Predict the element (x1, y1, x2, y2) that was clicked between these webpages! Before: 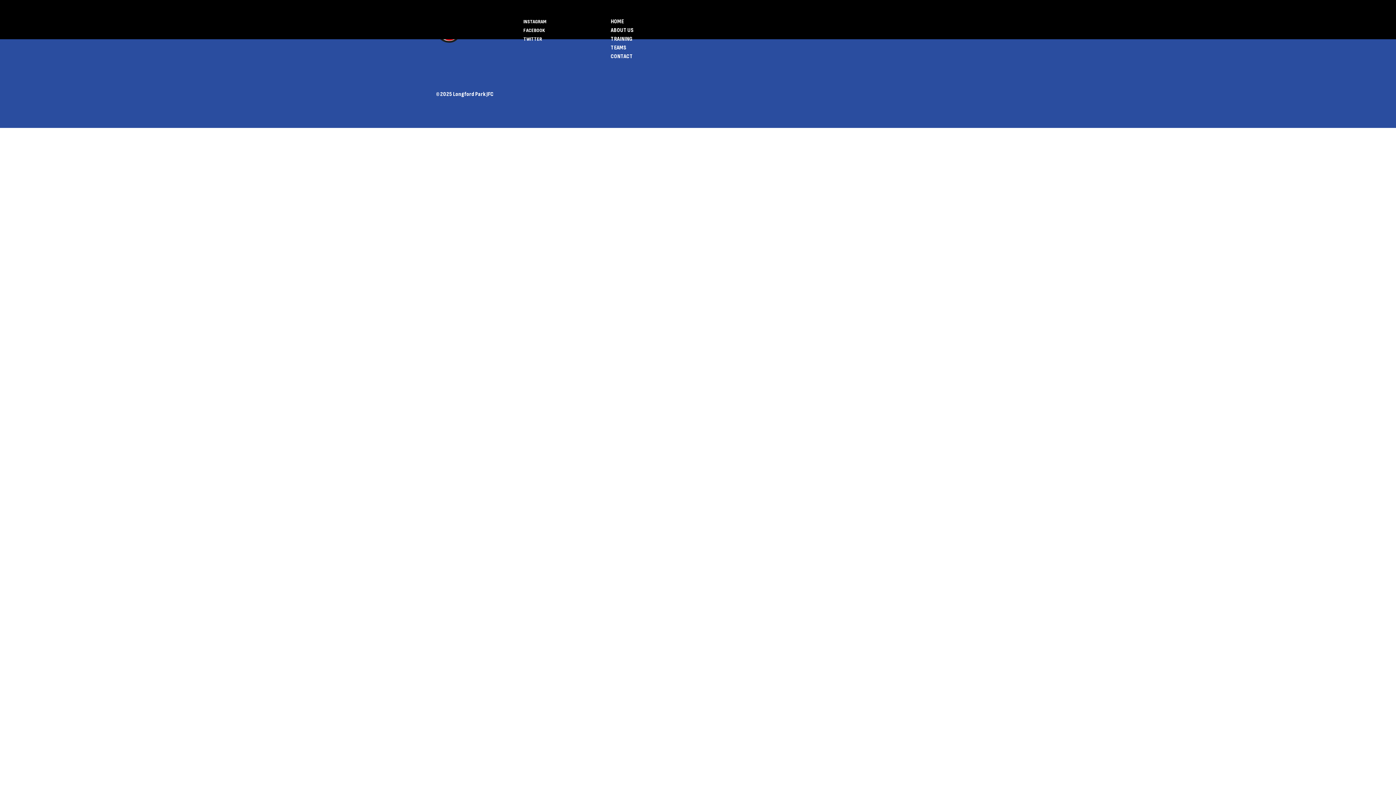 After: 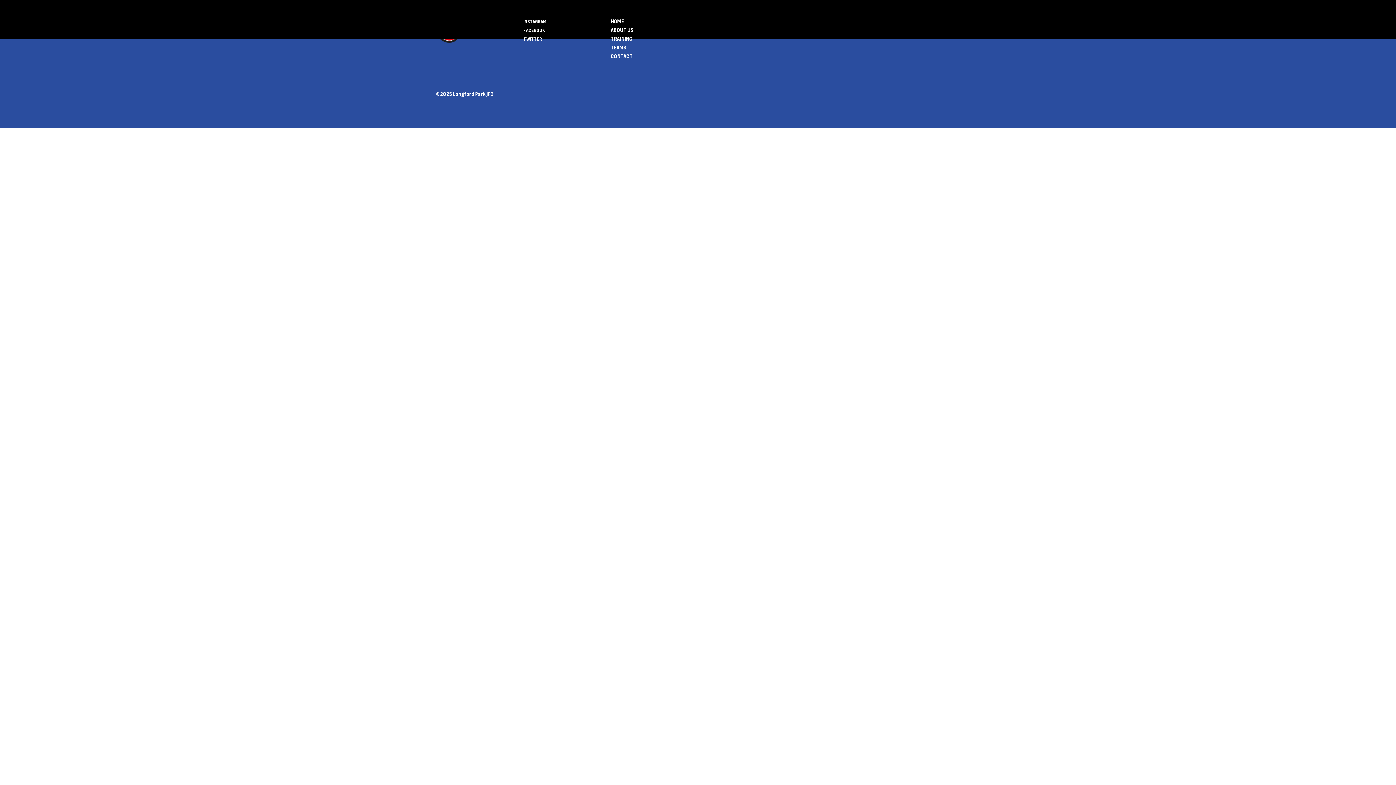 Action: label: TEAMS bbox: (856, 69, 889, 88)